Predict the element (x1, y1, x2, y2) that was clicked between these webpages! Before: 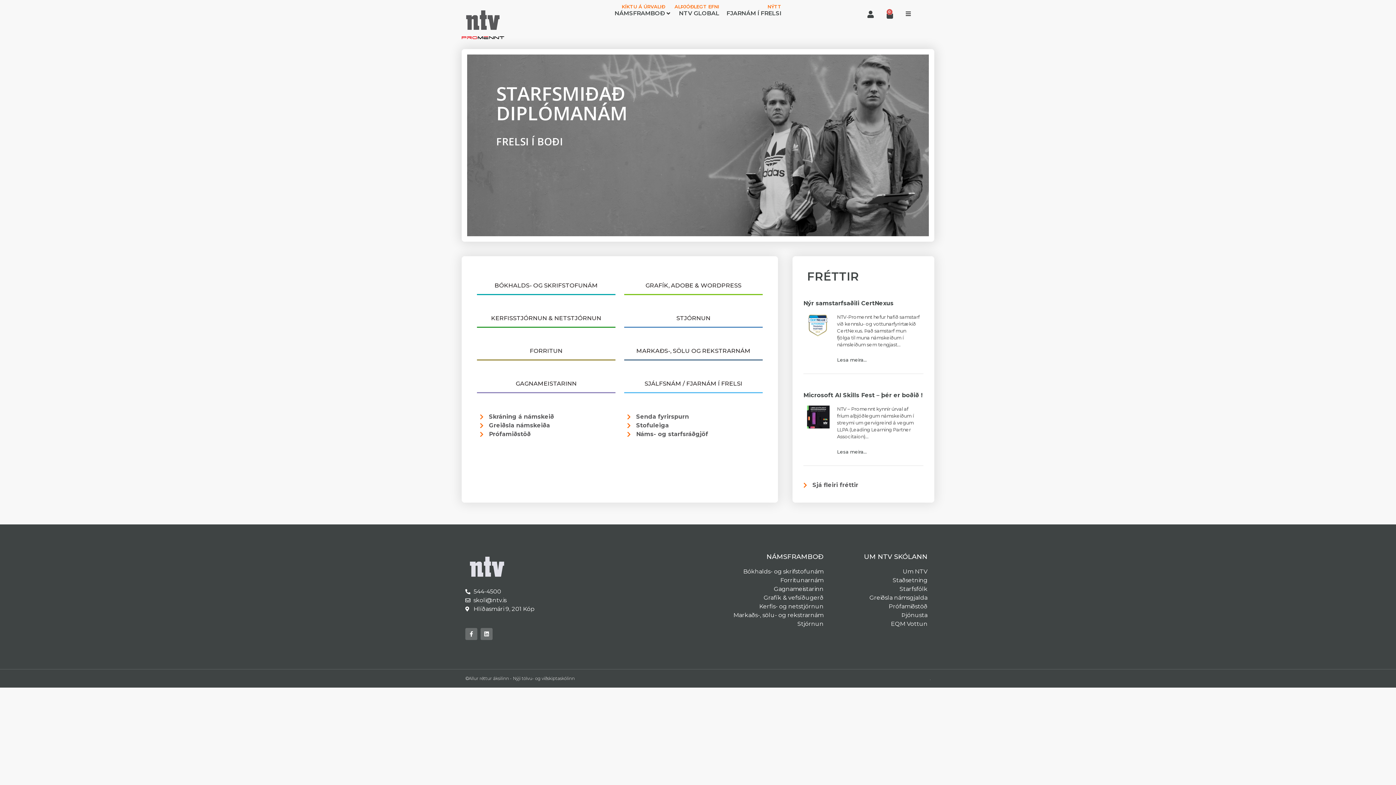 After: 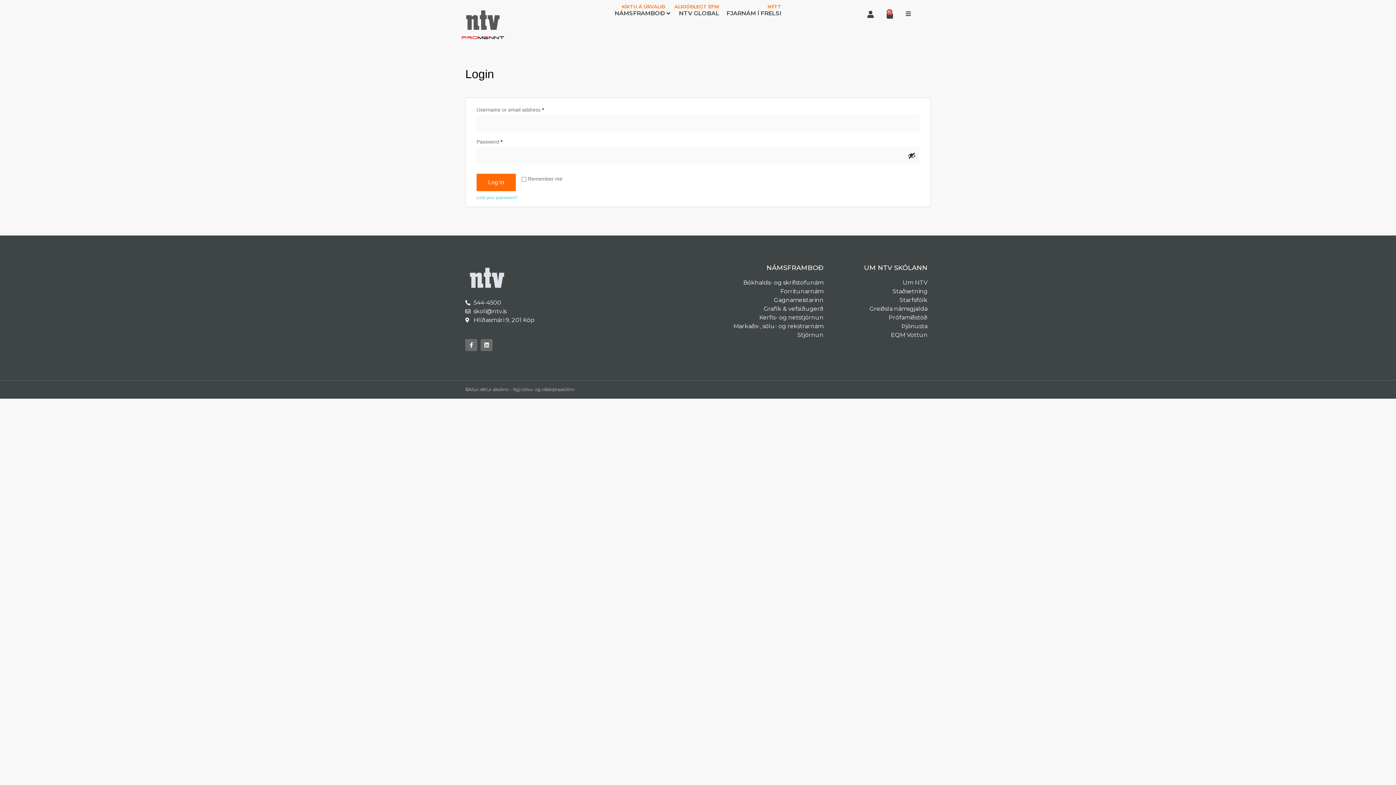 Action: bbox: (867, 10, 874, 18)